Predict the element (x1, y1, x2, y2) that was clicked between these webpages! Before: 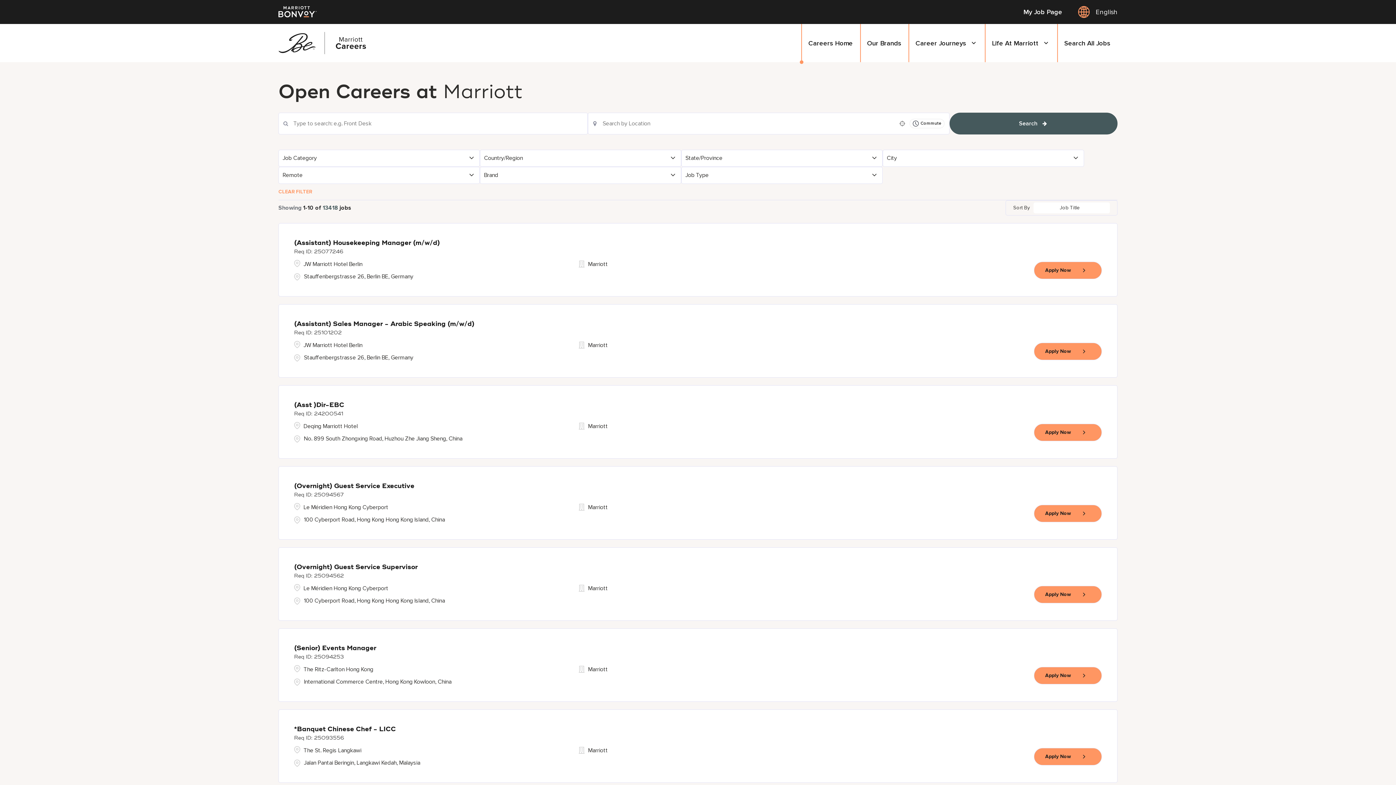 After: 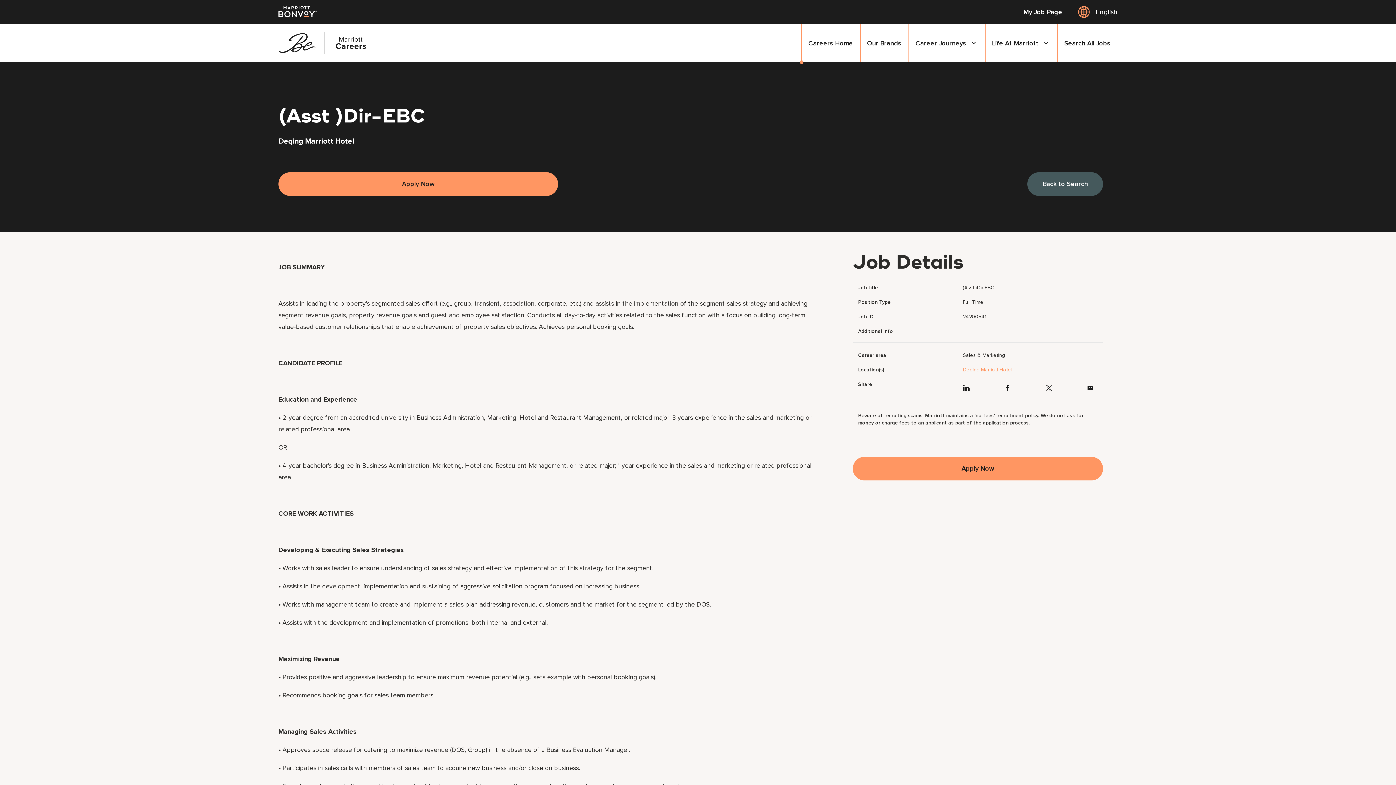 Action: label: (Asst )Dir-EBC bbox: (294, 402, 344, 408)